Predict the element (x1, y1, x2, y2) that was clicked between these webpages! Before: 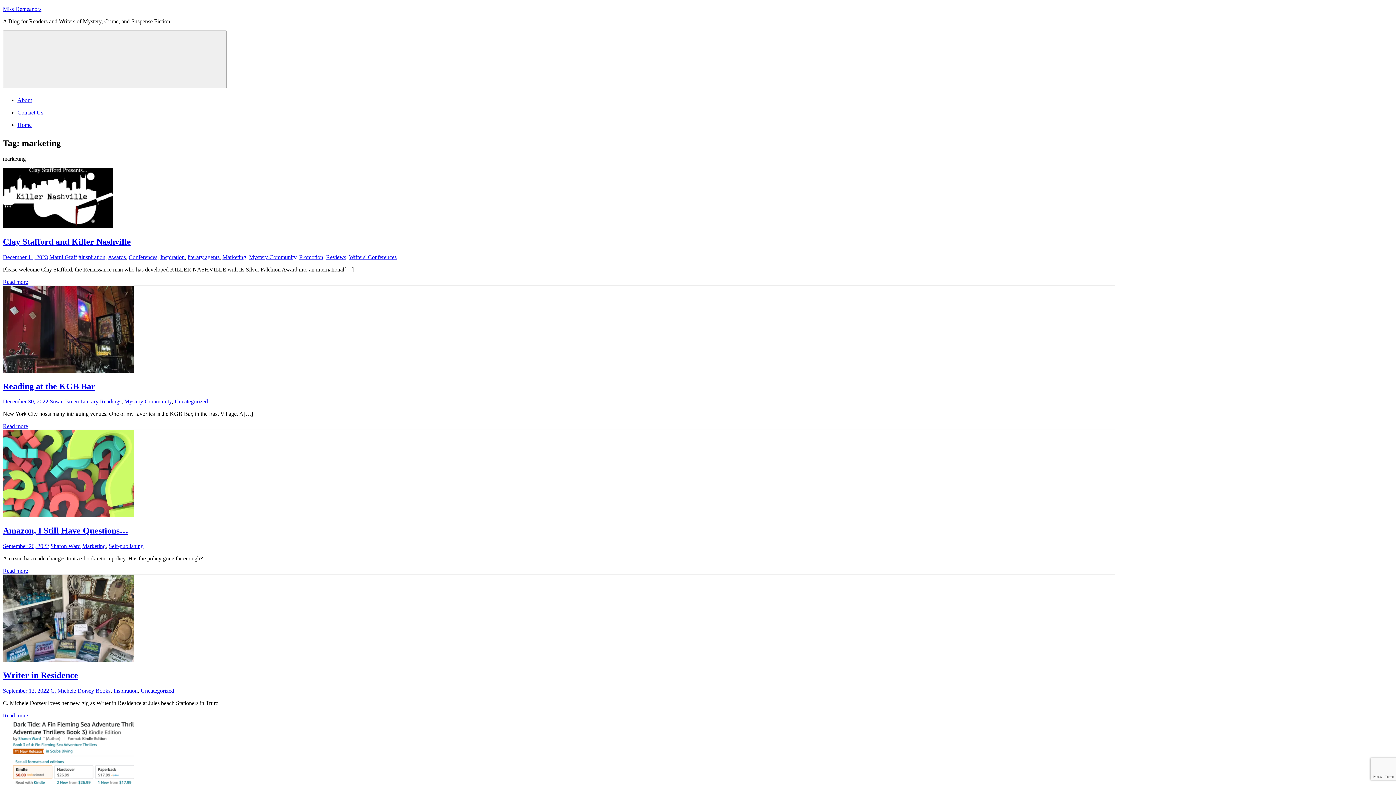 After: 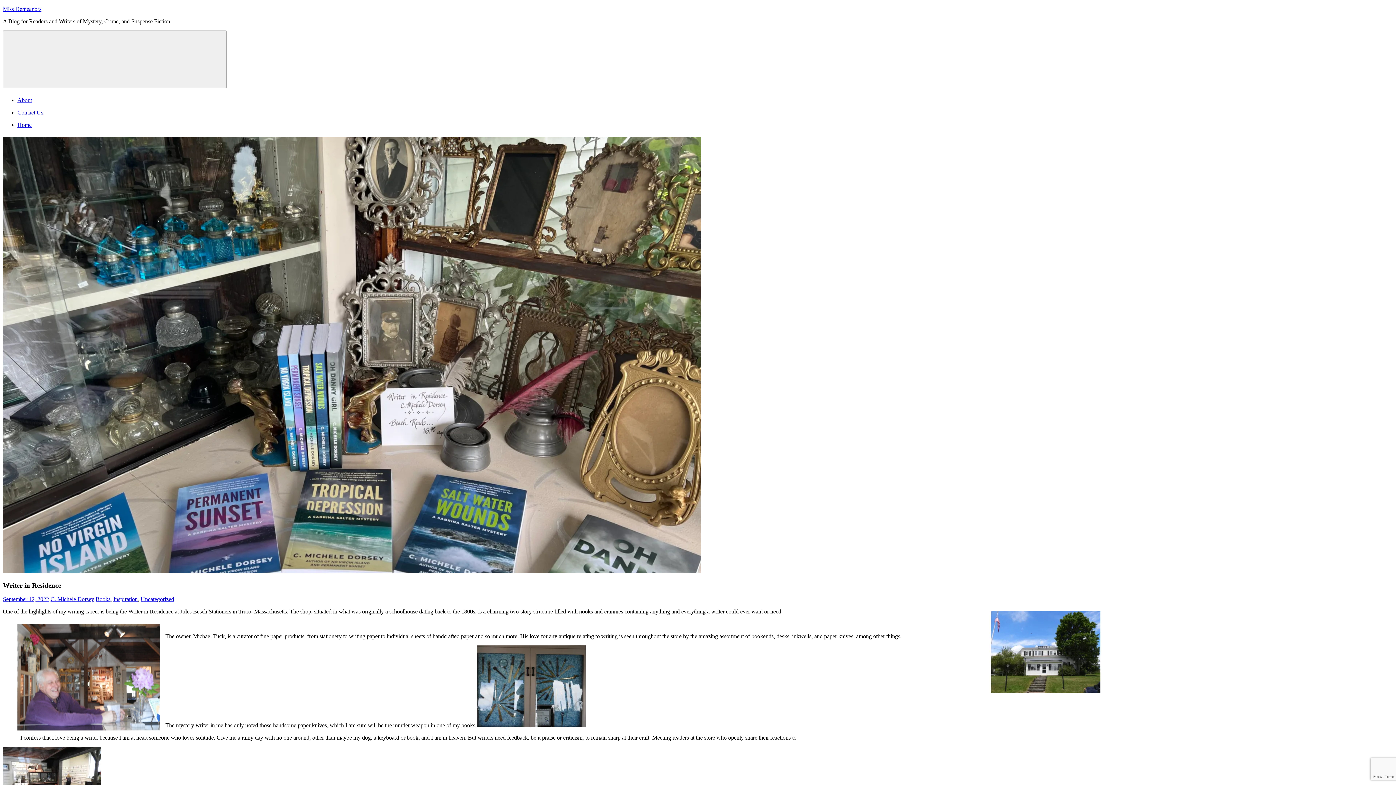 Action: bbox: (2, 712, 28, 718) label: Read more